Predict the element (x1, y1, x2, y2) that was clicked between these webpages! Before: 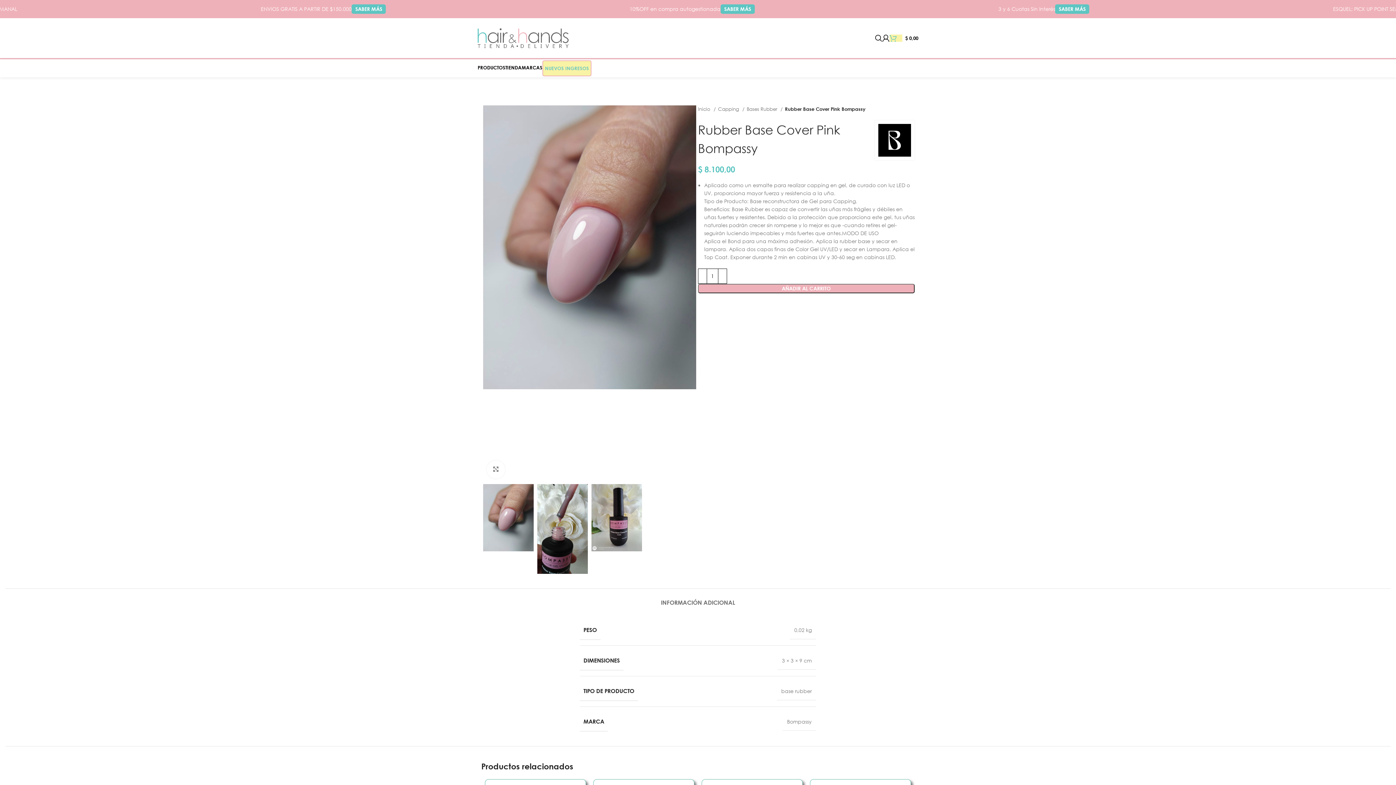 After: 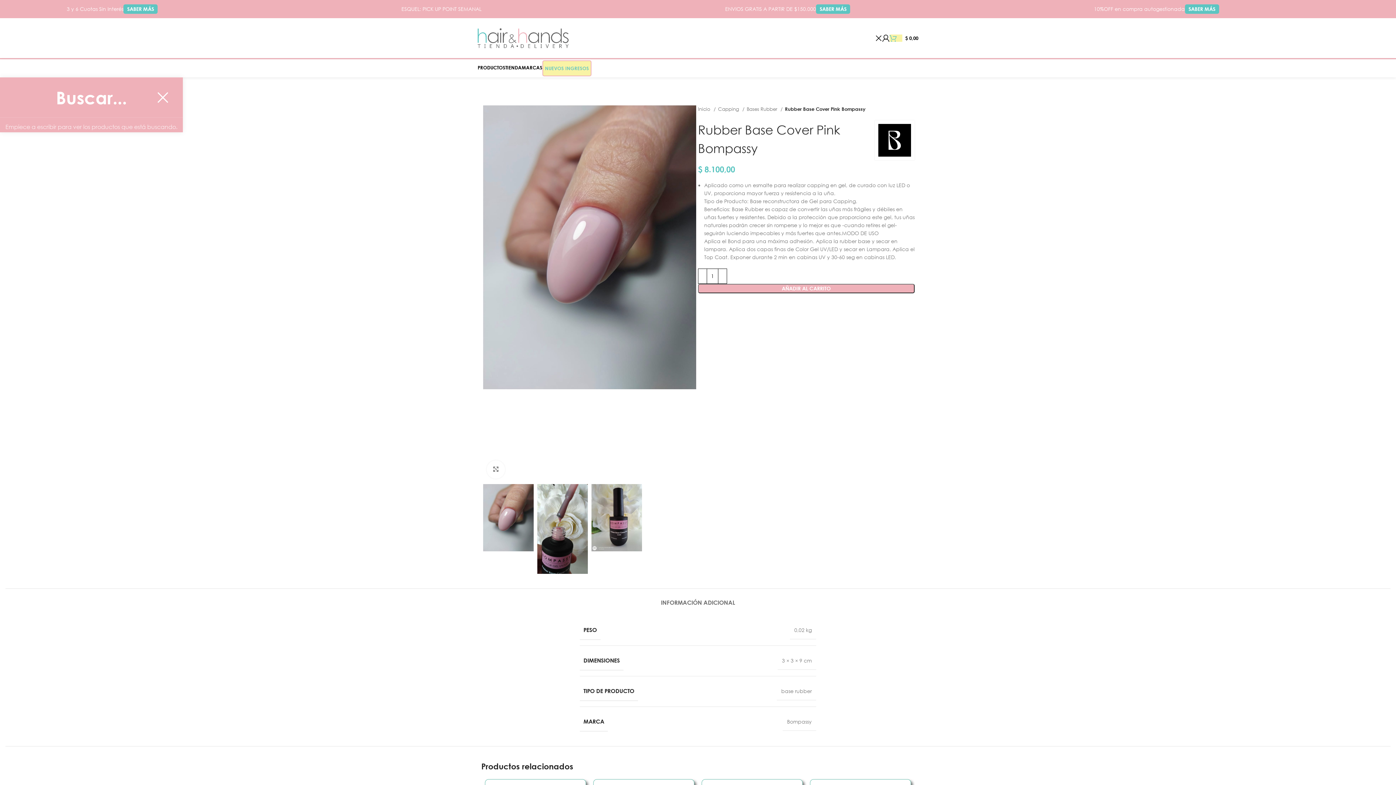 Action: bbox: (875, 30, 882, 45) label: Search